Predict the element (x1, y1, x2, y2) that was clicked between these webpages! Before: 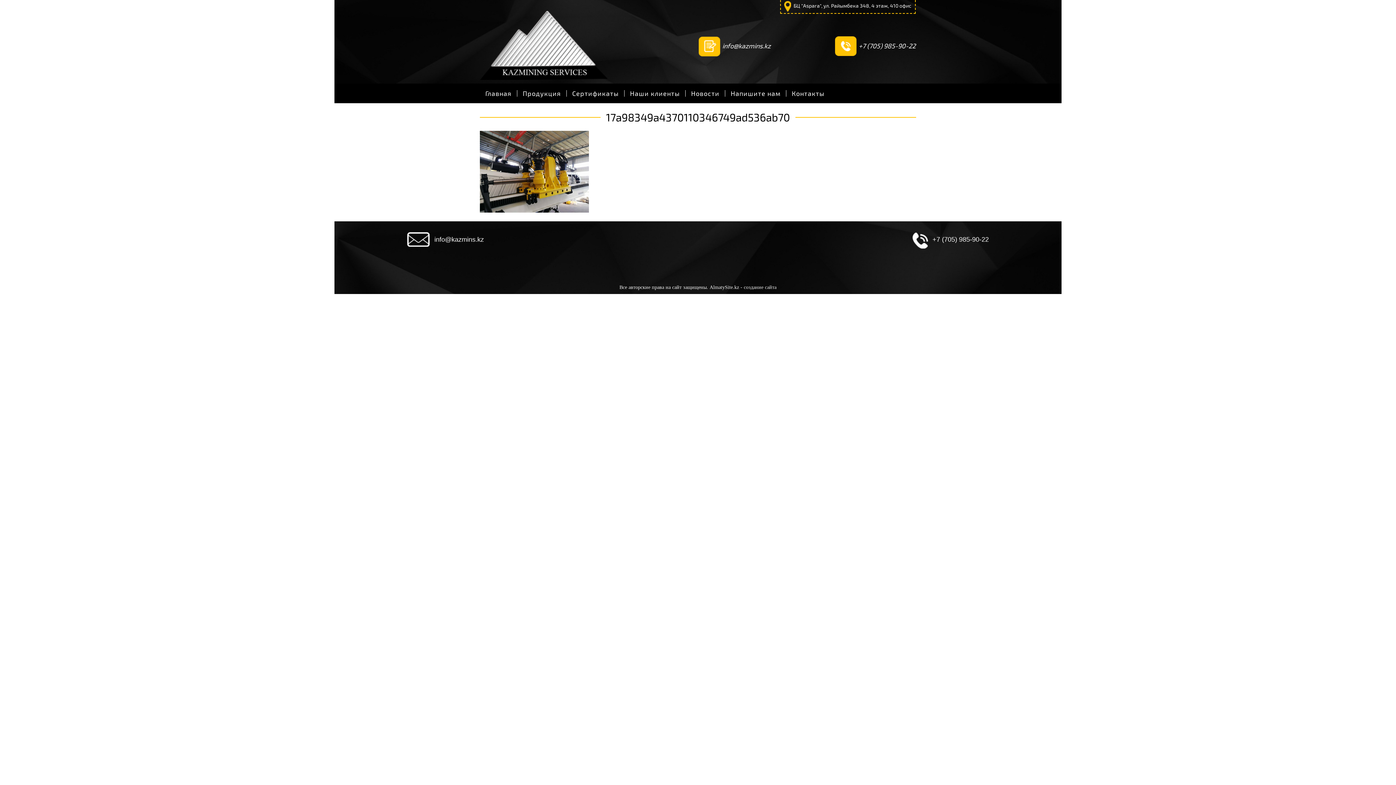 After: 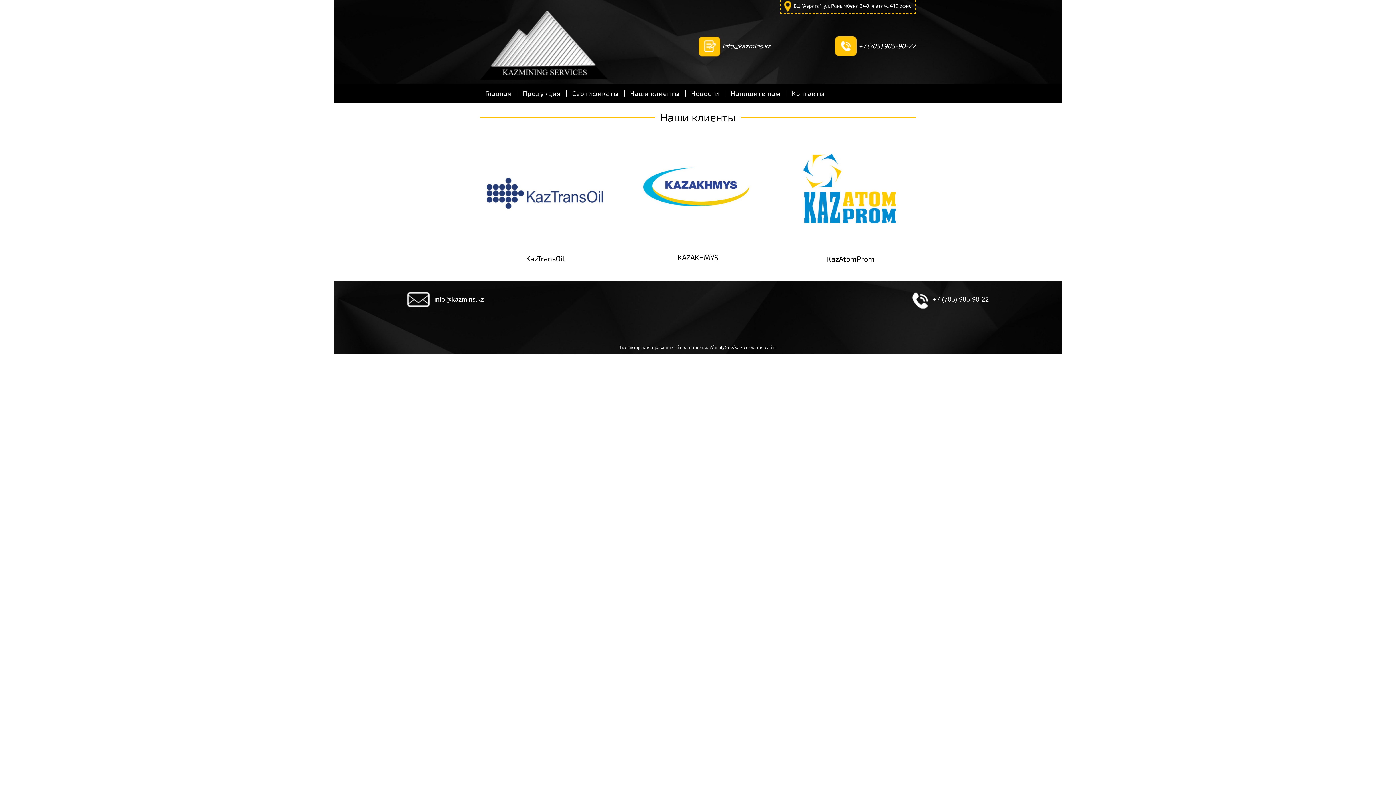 Action: bbox: (624, 90, 685, 96) label: Наши клиенты